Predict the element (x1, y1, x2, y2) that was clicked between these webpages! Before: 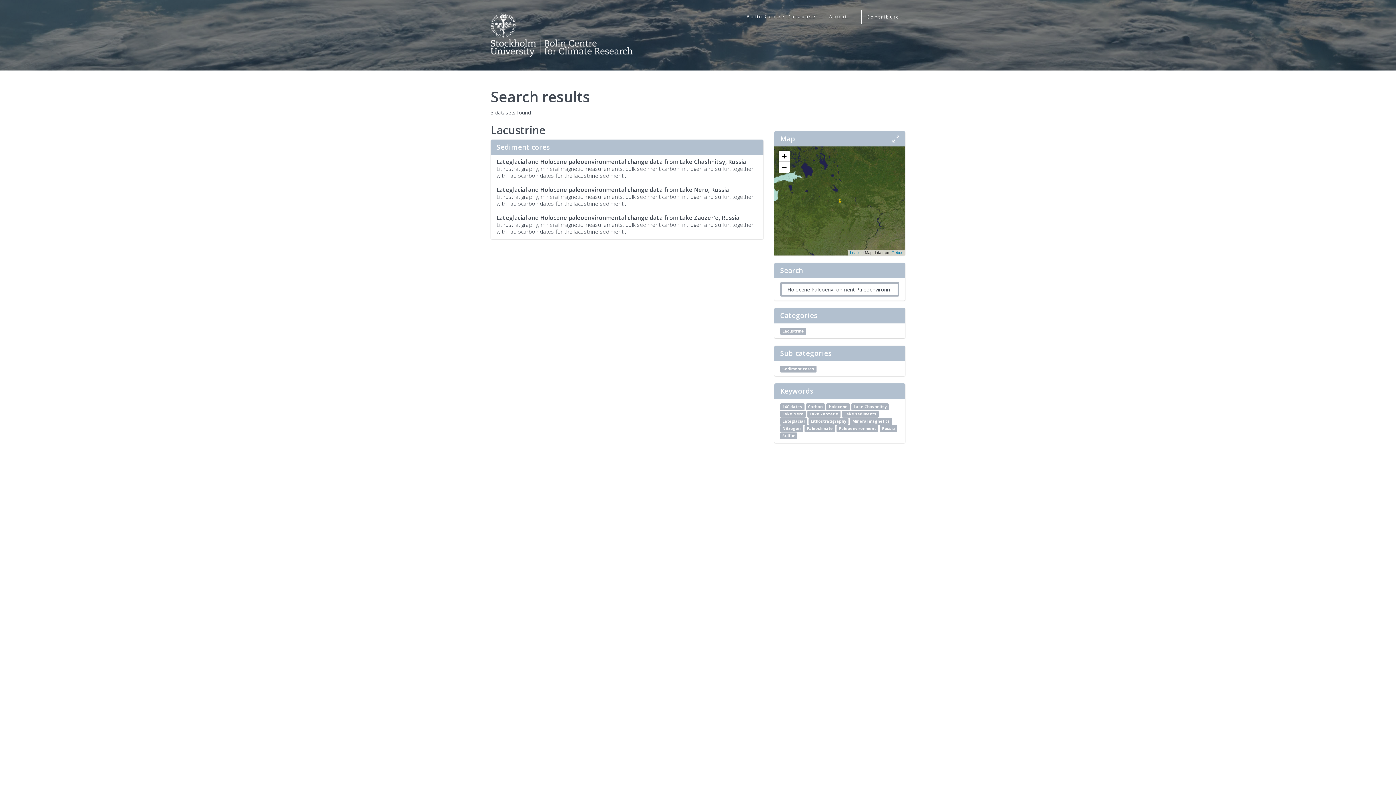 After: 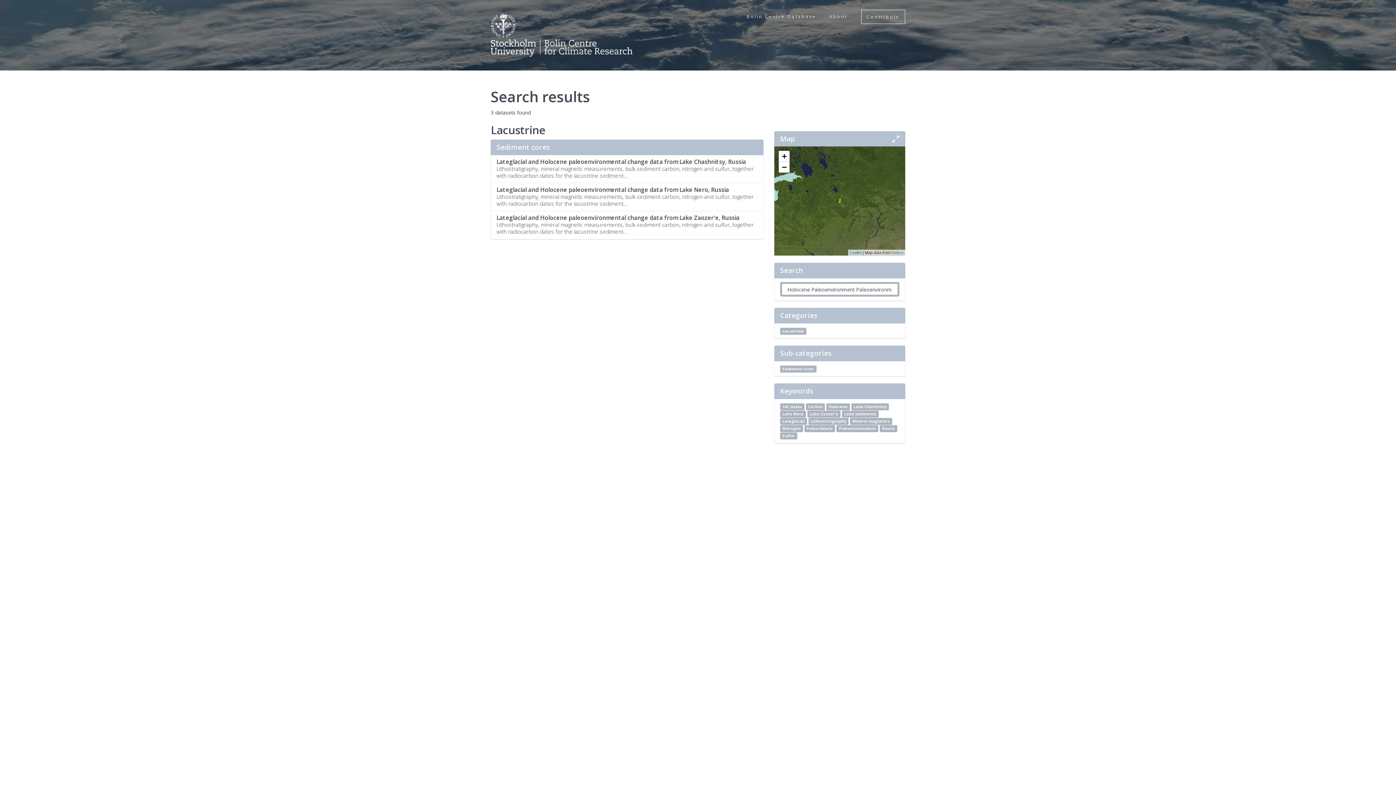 Action: bbox: (804, 425, 835, 432) label: Paleoclimate